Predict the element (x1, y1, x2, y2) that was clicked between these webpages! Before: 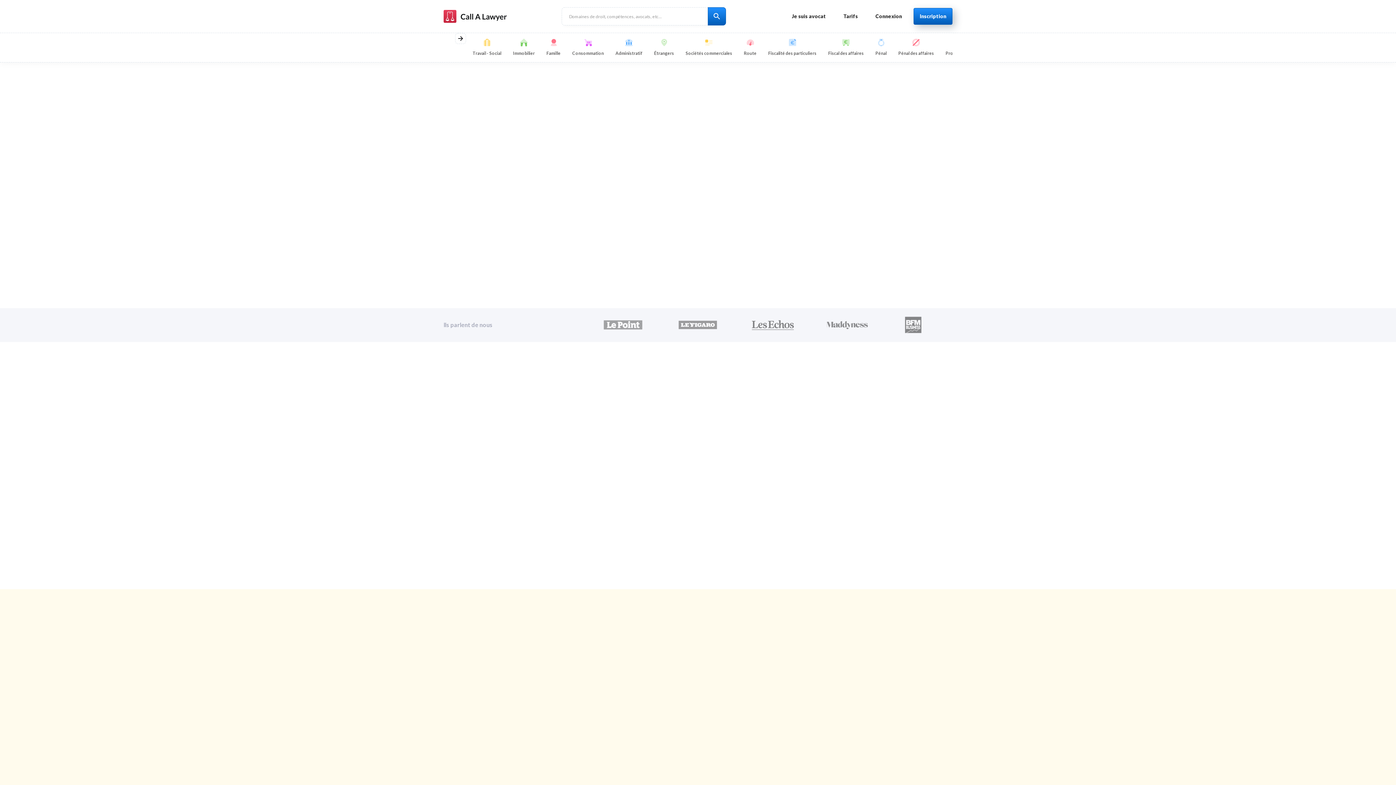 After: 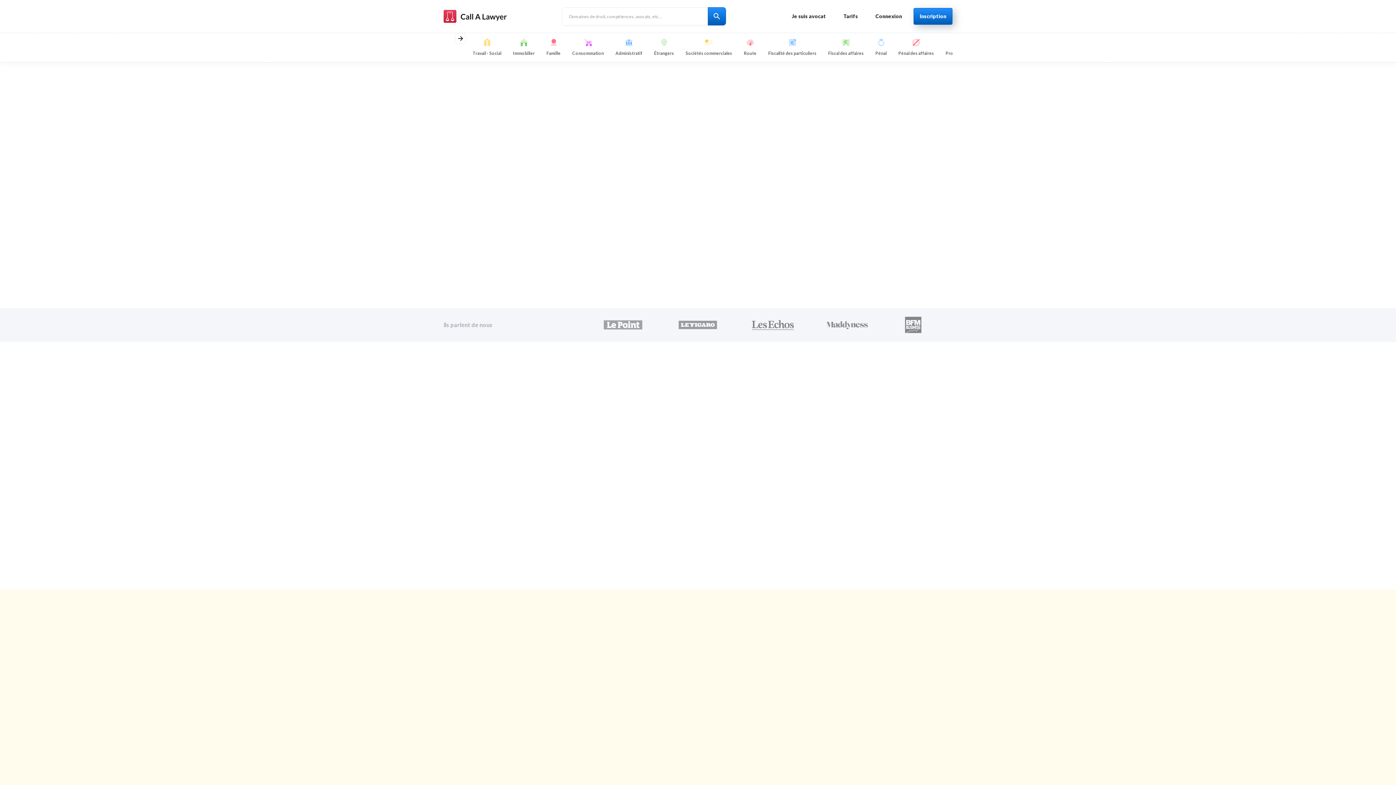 Action: bbox: (443, 9, 507, 22)